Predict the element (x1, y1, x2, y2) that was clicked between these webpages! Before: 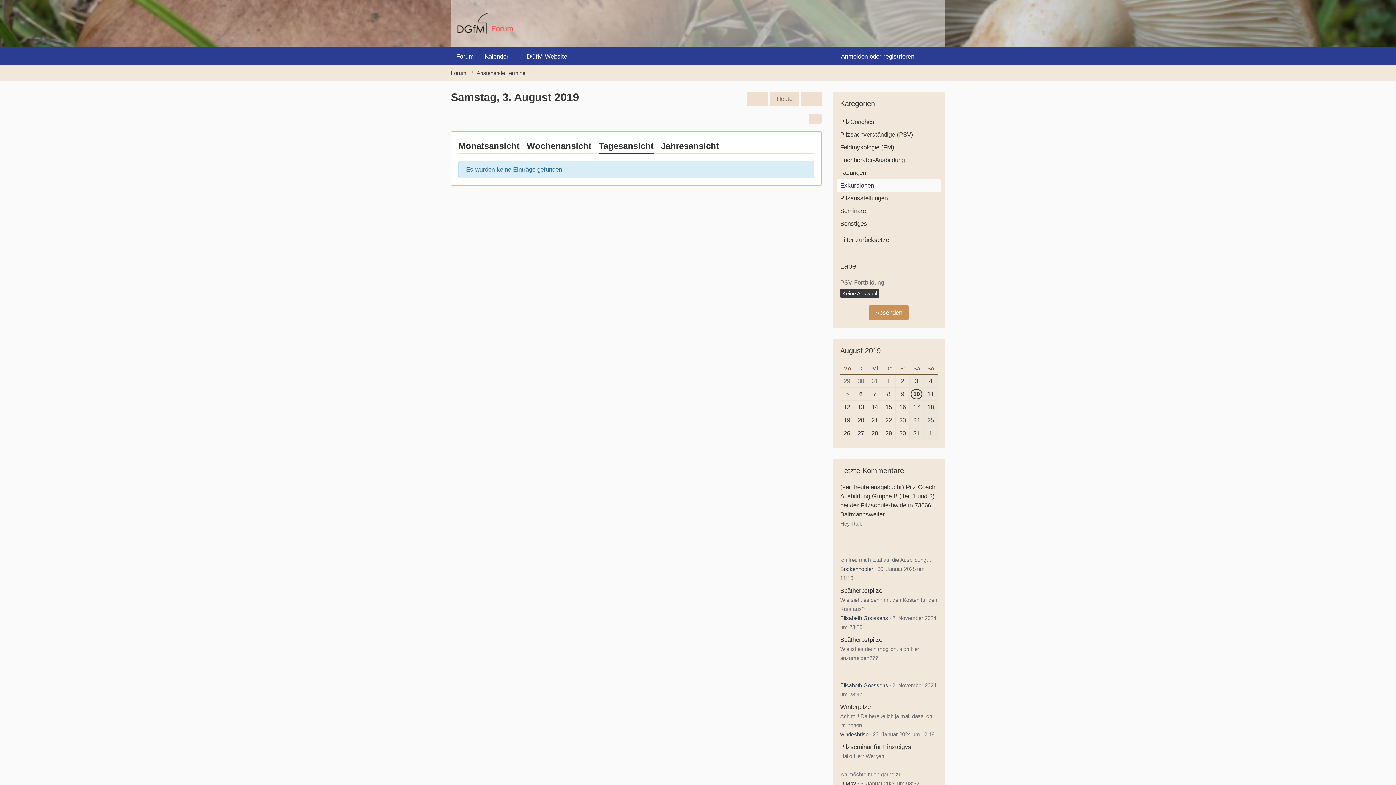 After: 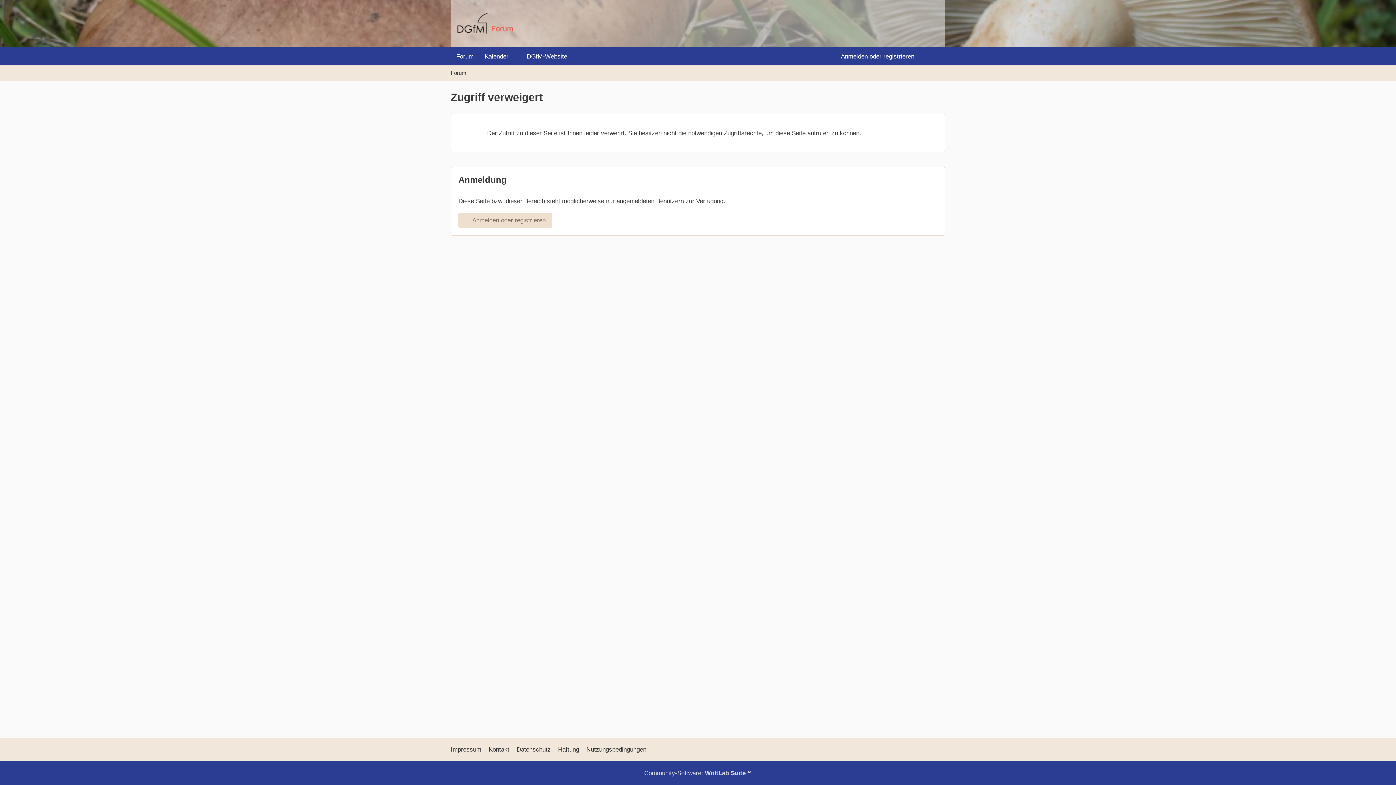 Action: label: Elisabeth Goossens bbox: (840, 615, 888, 621)